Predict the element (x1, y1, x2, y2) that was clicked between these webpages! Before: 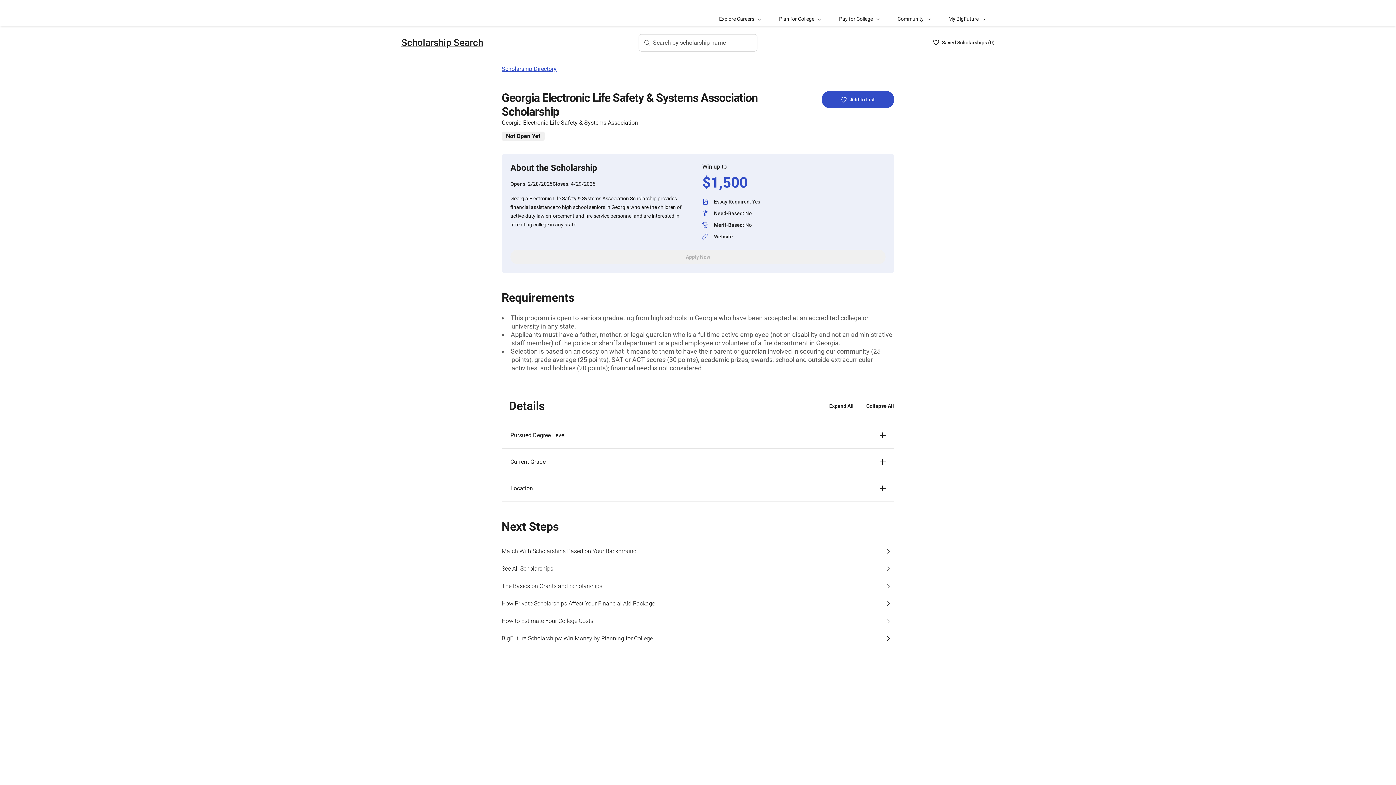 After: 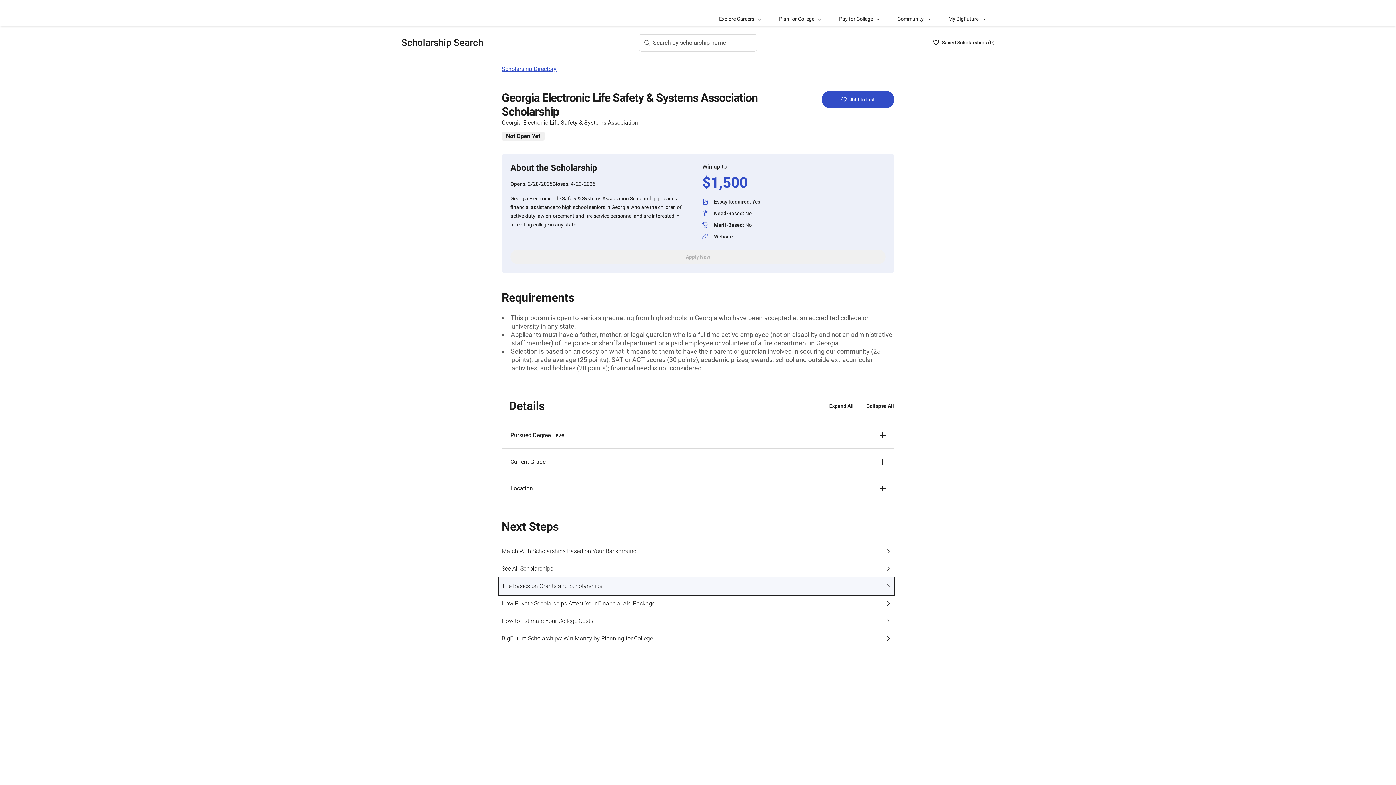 Action: label: The Basics on Grants and Scholarships bbox: (498, 577, 894, 595)